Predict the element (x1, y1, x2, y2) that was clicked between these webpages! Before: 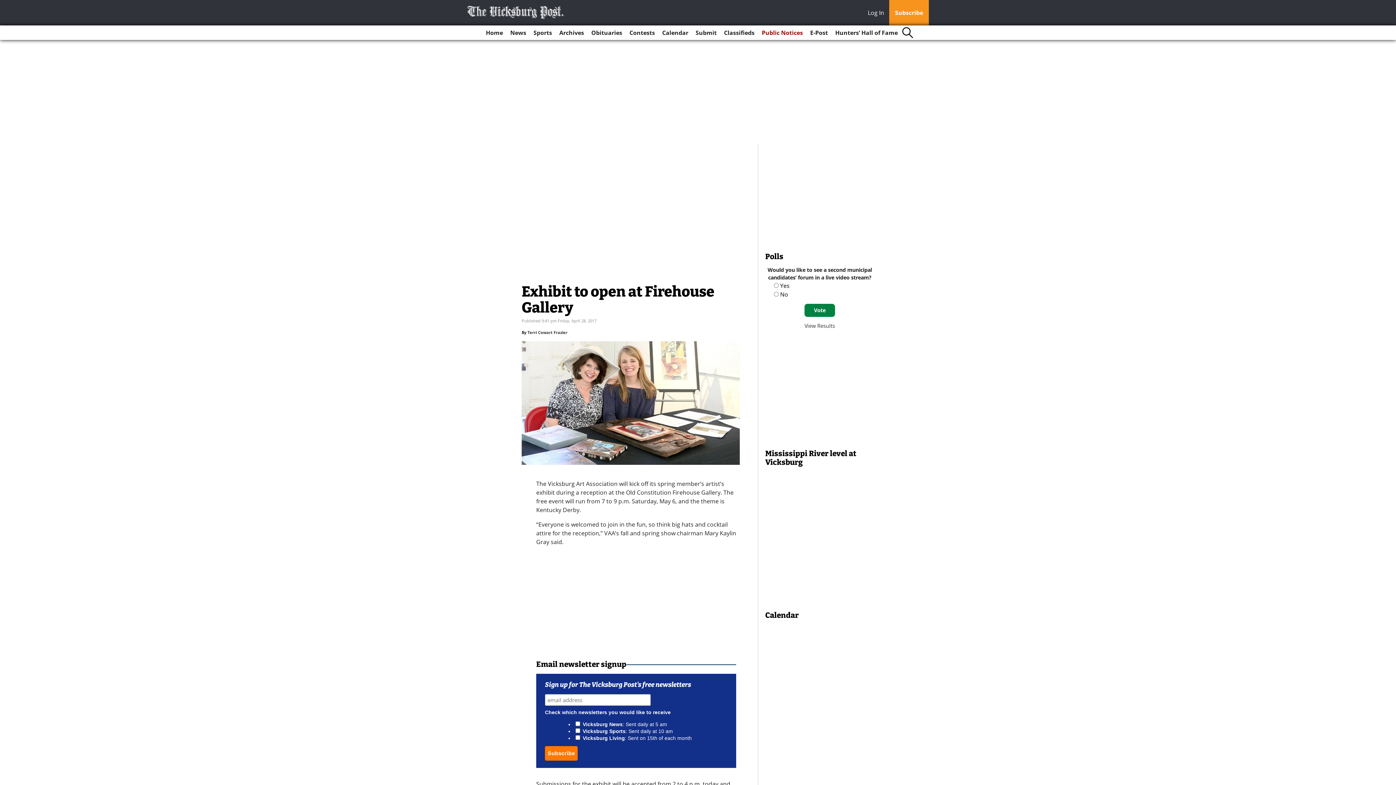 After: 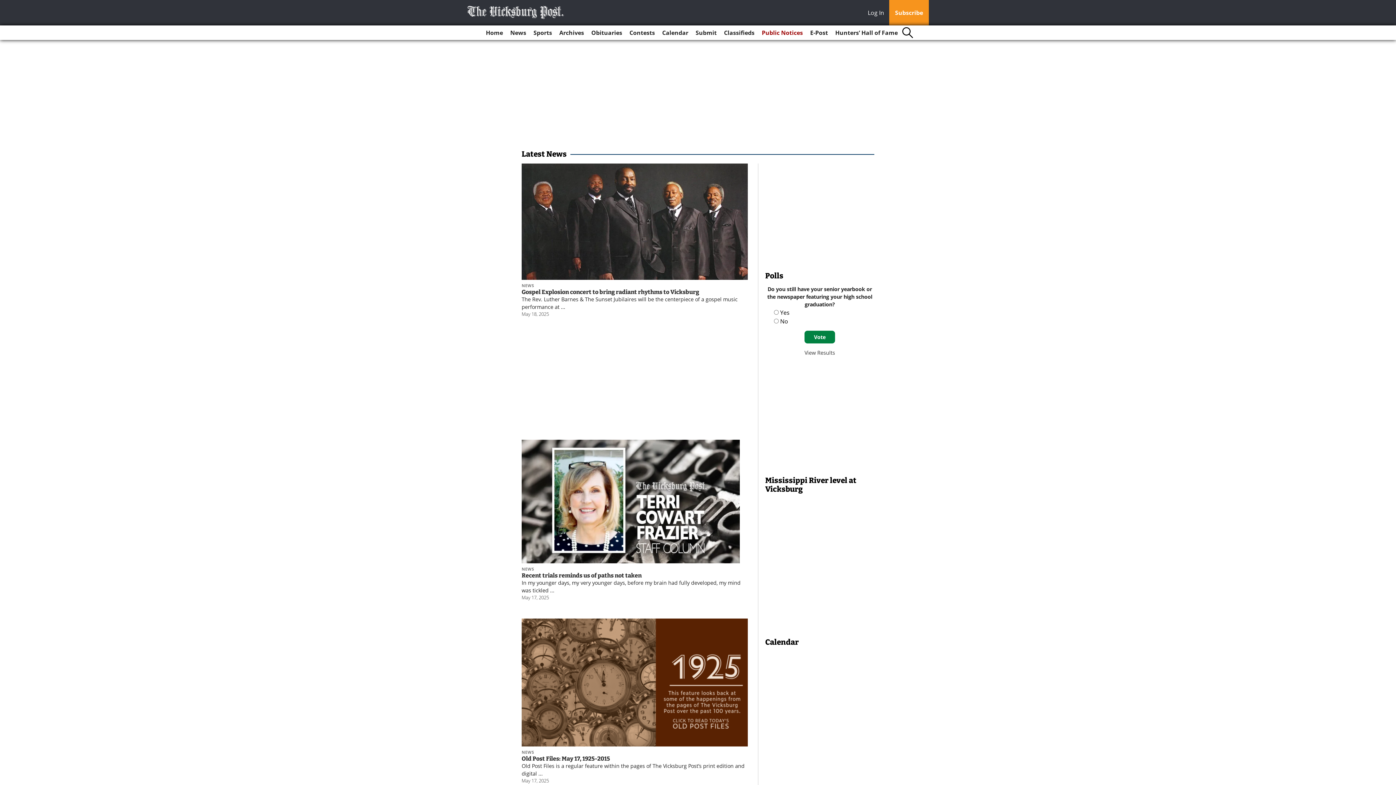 Action: bbox: (507, 25, 529, 40) label: News